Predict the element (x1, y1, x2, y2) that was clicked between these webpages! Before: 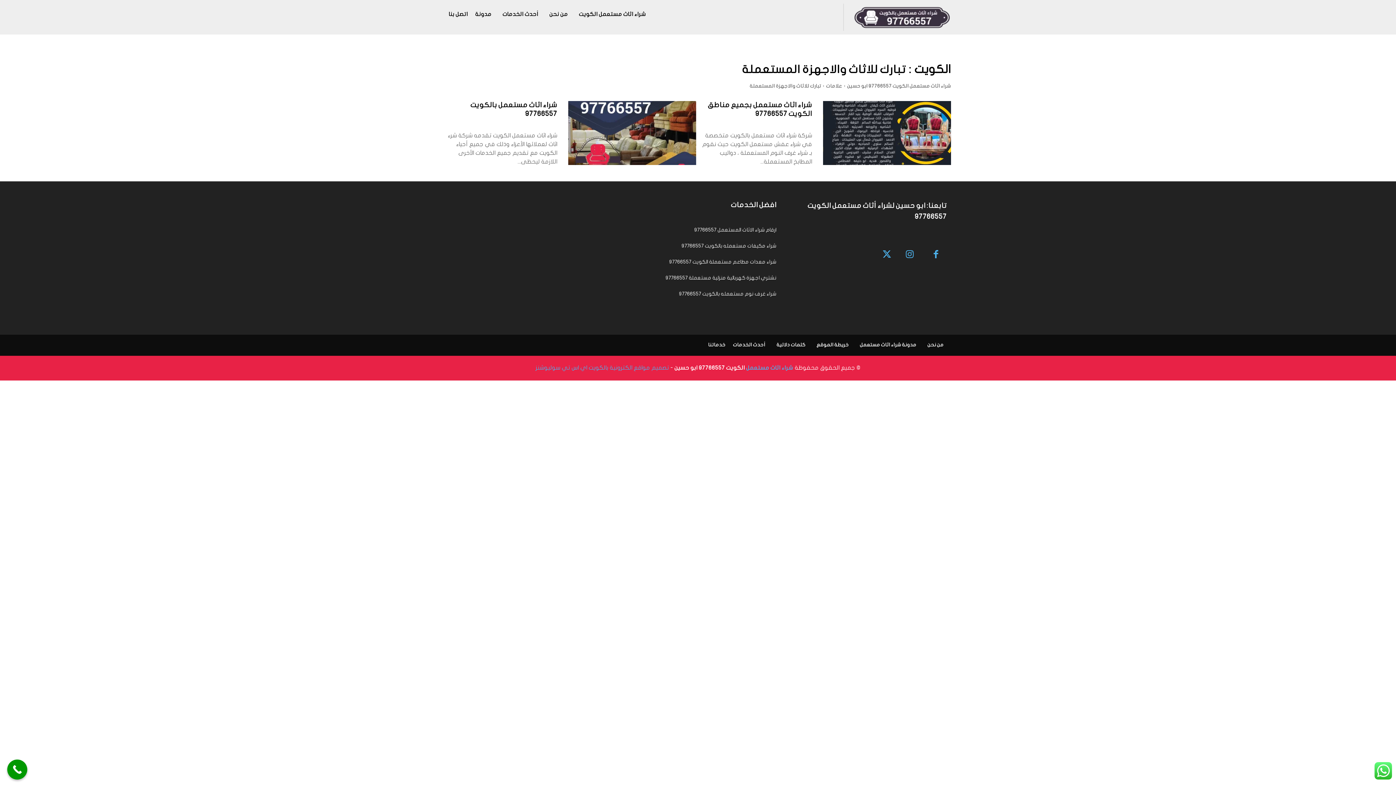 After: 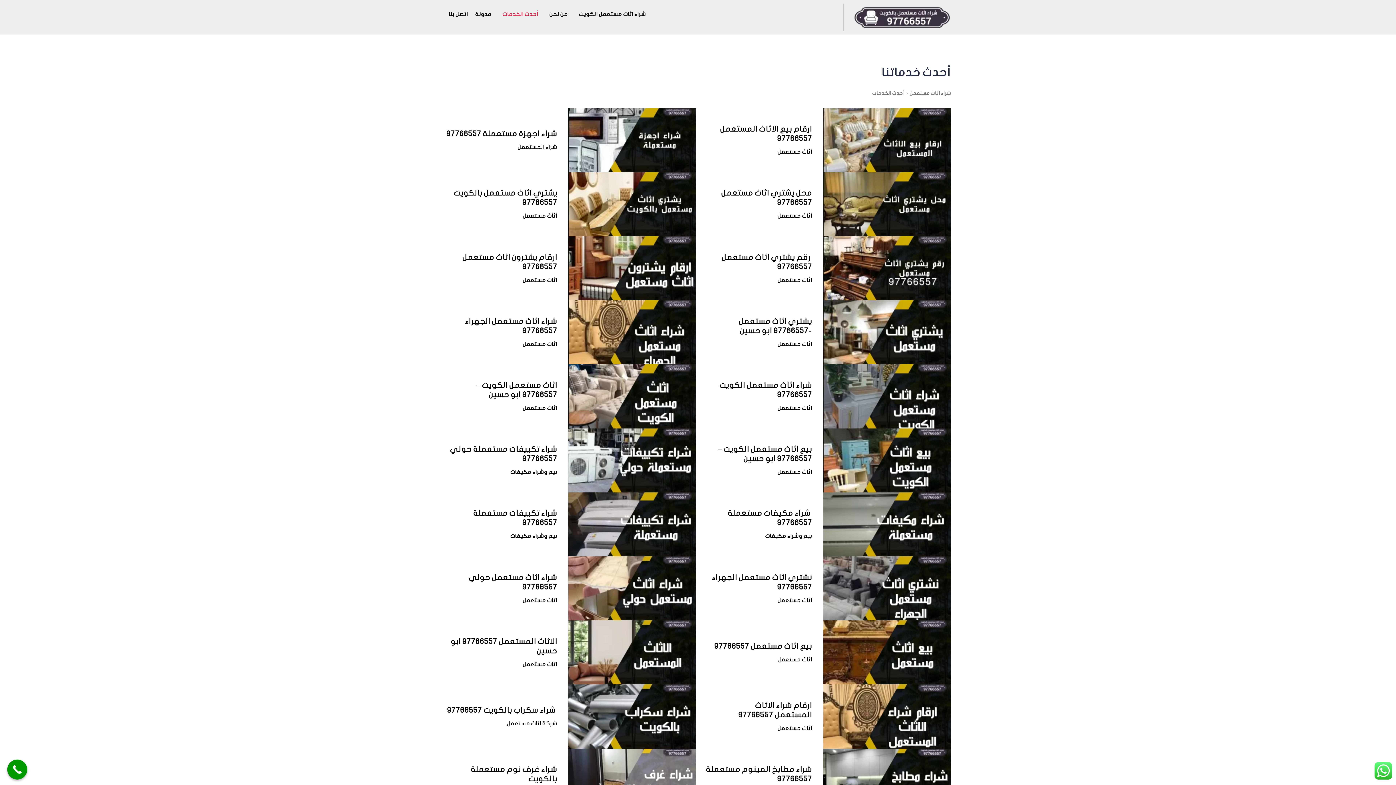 Action: bbox: (729, 337, 769, 353) label: أحدث الخدمات